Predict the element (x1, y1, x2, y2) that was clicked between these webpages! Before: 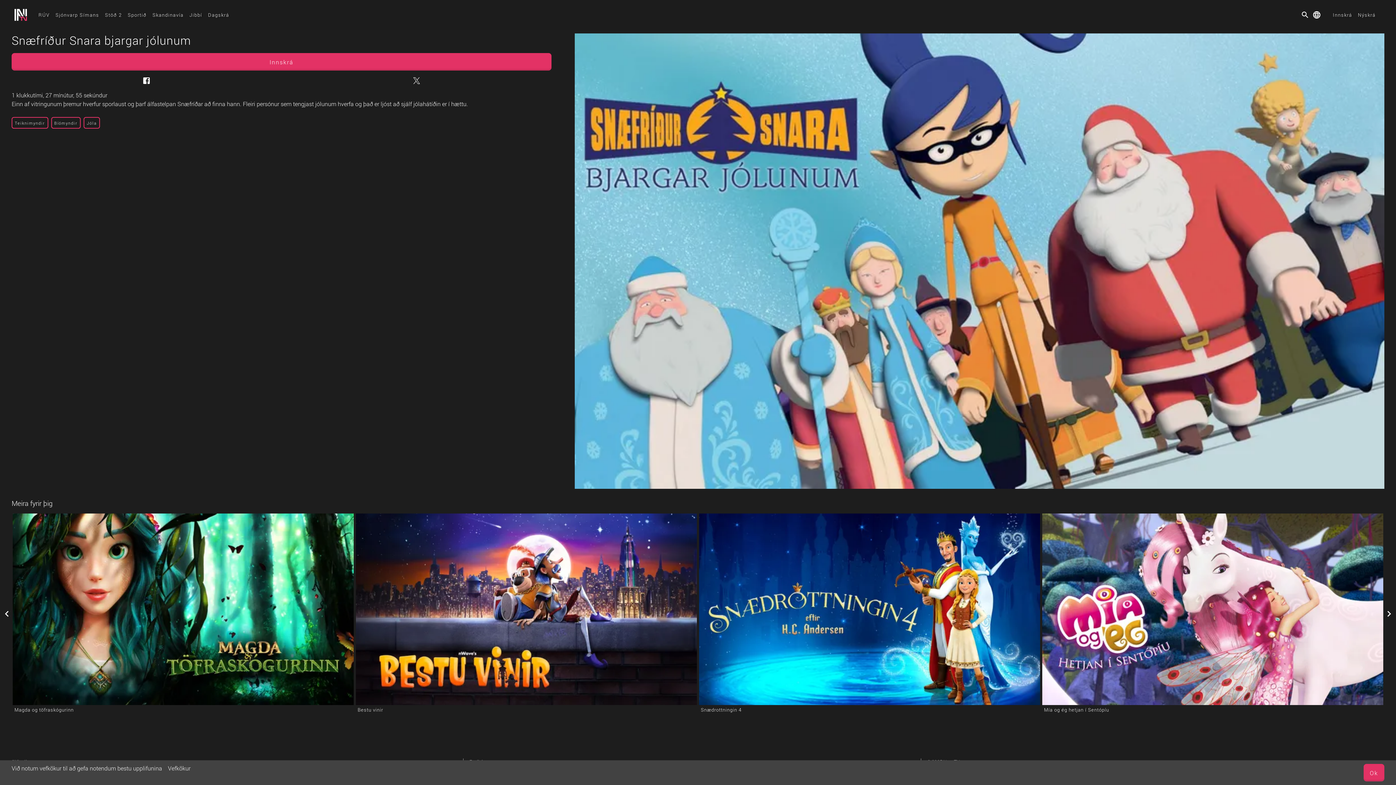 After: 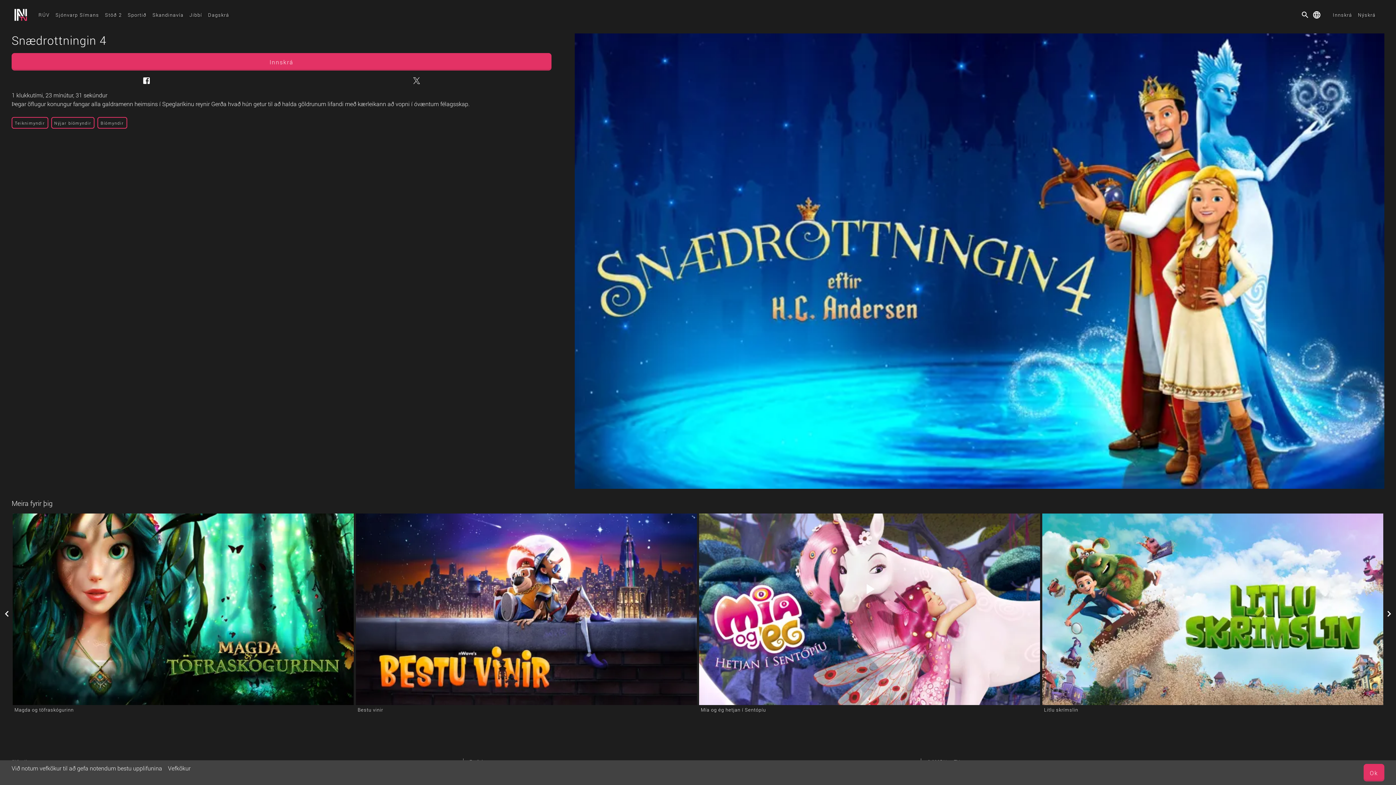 Action: bbox: (699, 513, 1040, 705)